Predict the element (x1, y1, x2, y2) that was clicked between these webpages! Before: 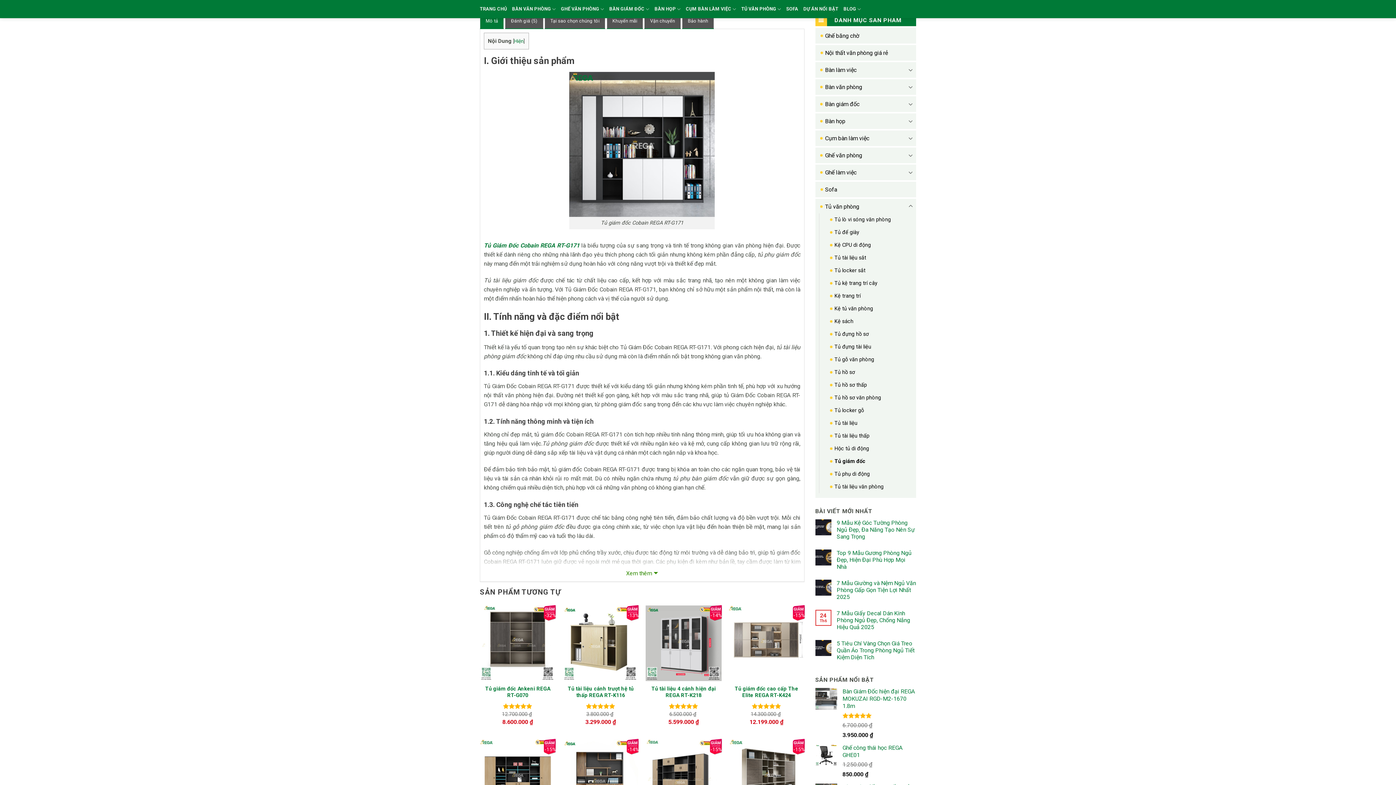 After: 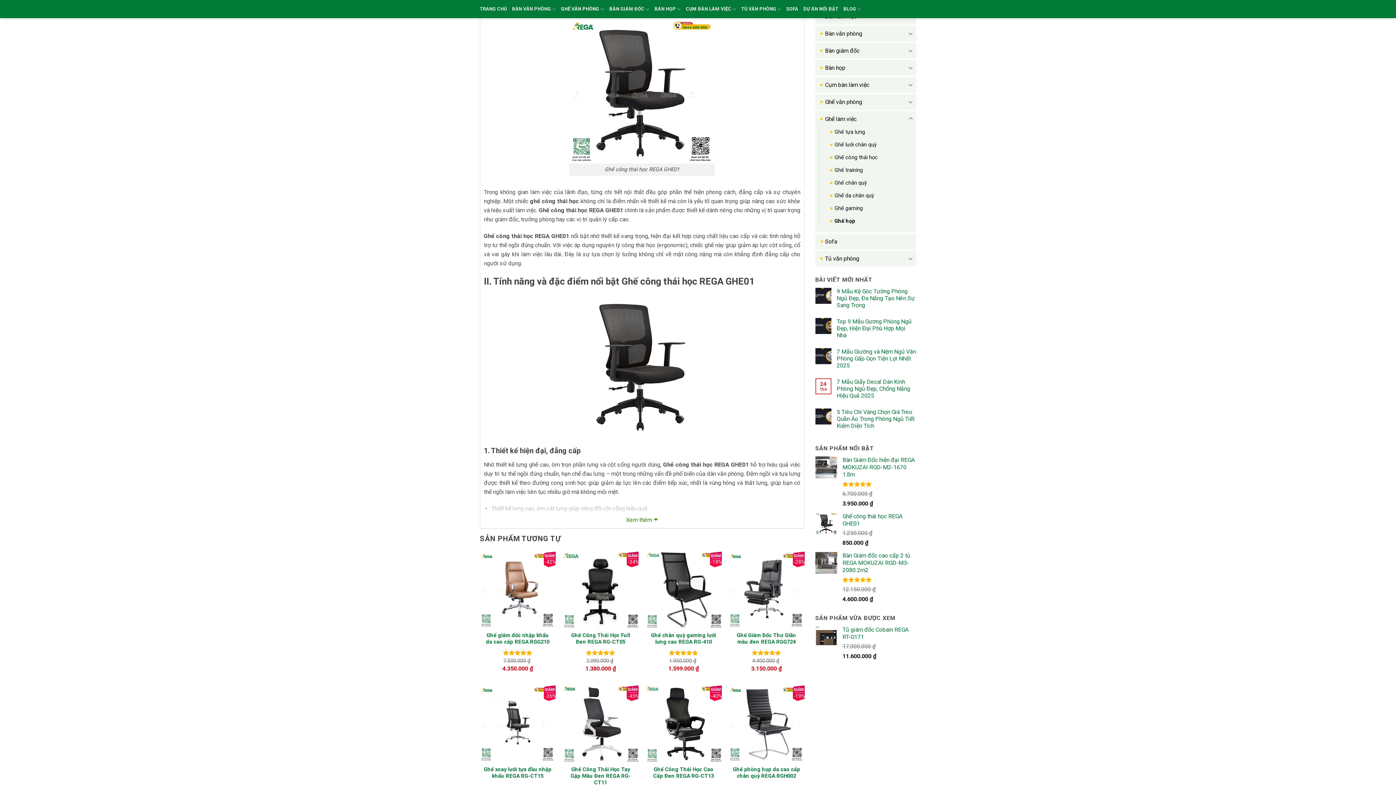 Action: bbox: (842, 744, 916, 759) label: Ghế công thái học REGA GHE01